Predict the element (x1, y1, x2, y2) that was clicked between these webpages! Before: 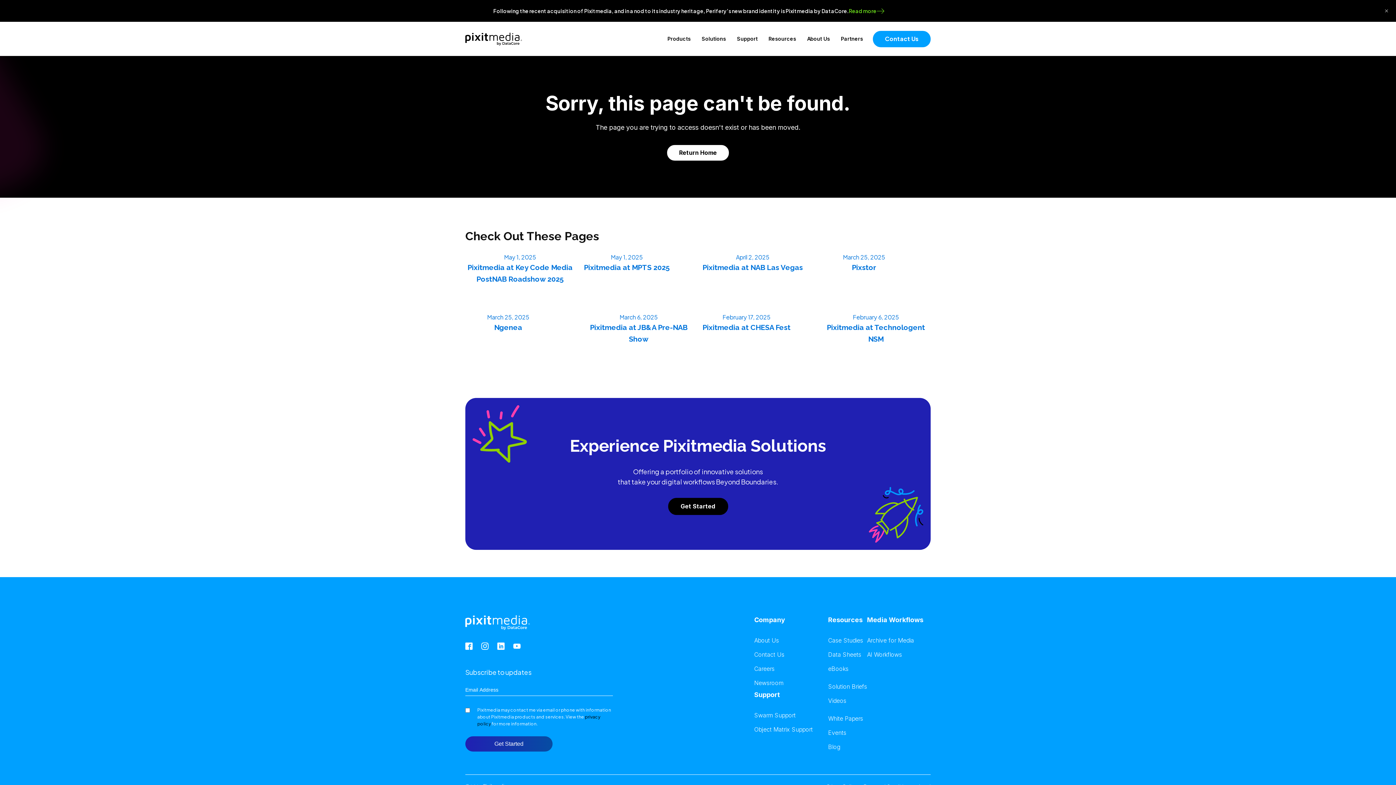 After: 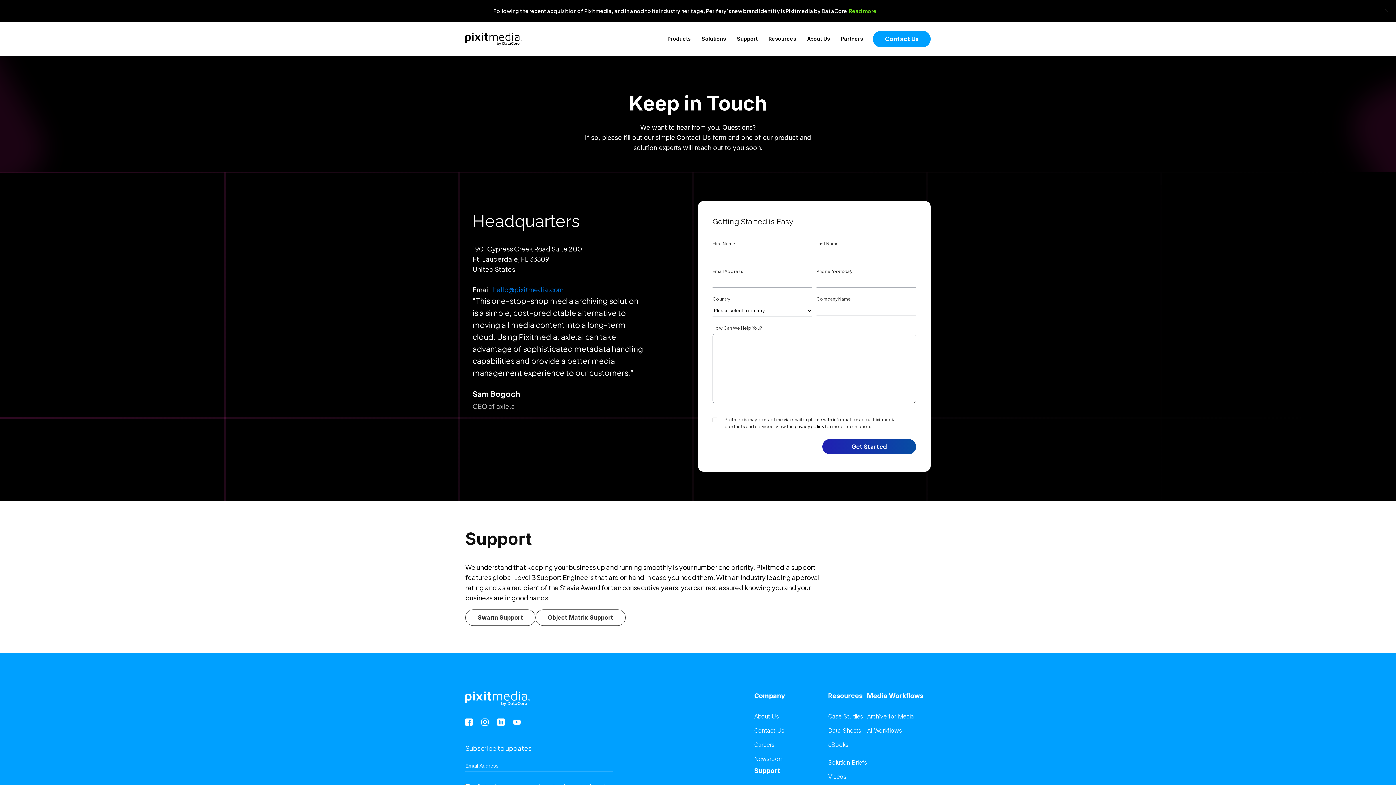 Action: label: Contact Us
 bbox: (873, 30, 930, 47)